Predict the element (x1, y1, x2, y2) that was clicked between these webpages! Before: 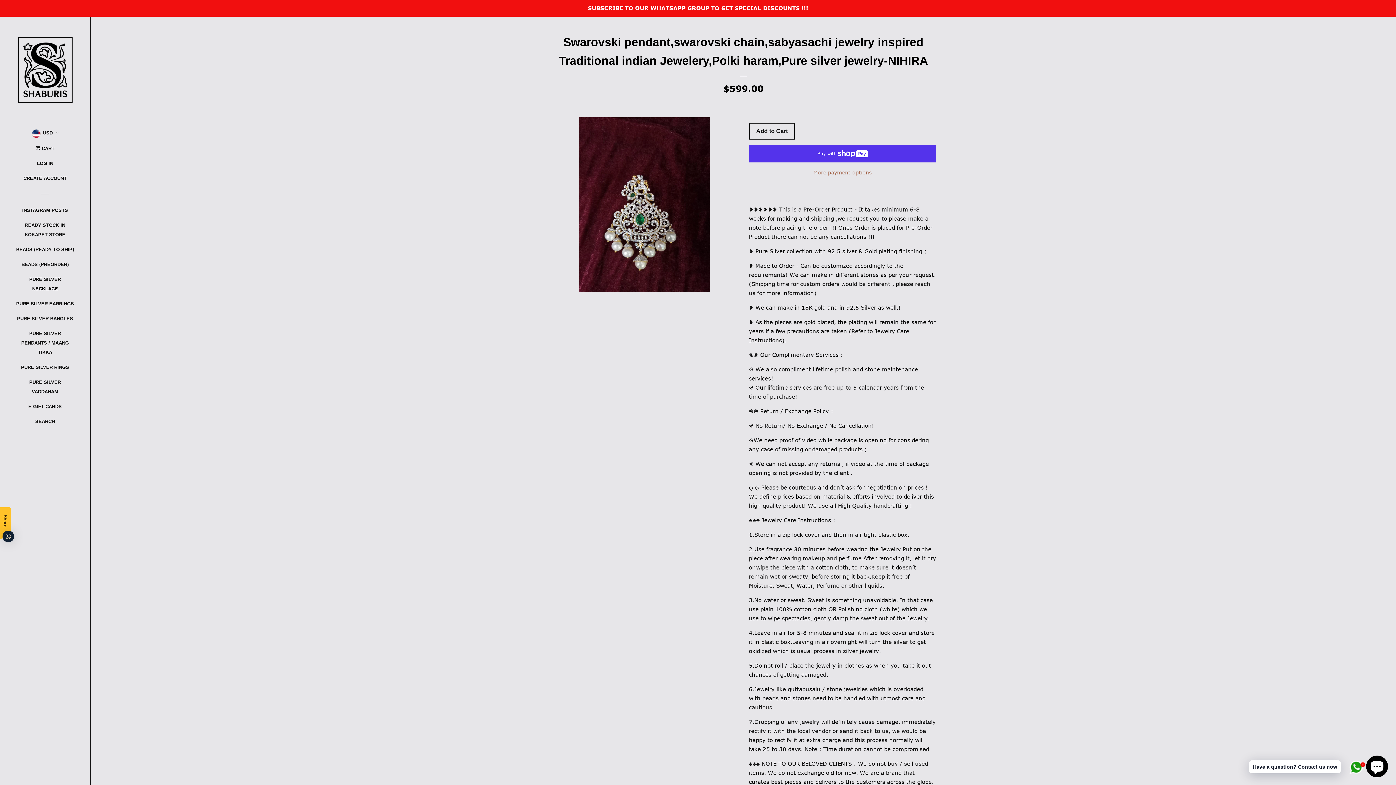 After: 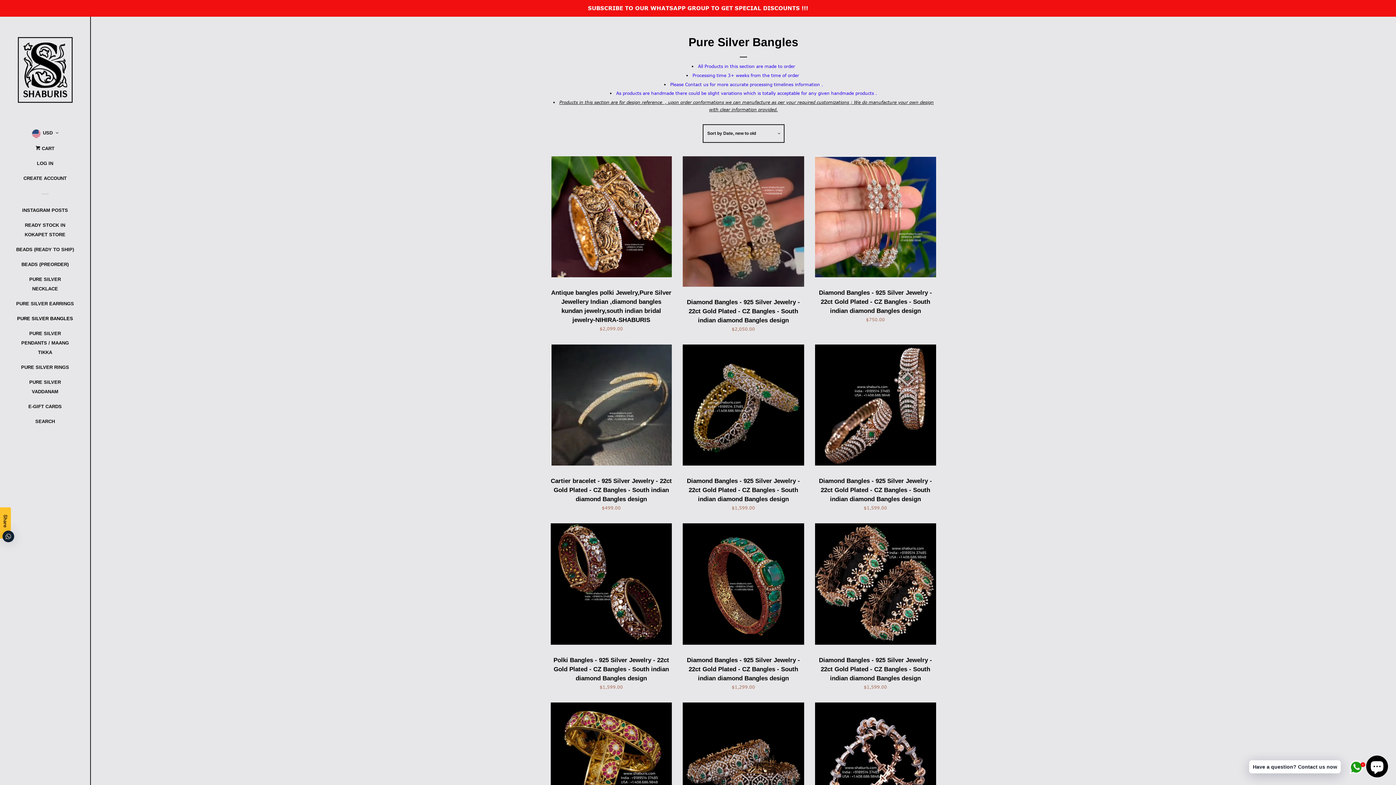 Action: bbox: (16, 313, 74, 328) label: PURE SILVER BANGLES